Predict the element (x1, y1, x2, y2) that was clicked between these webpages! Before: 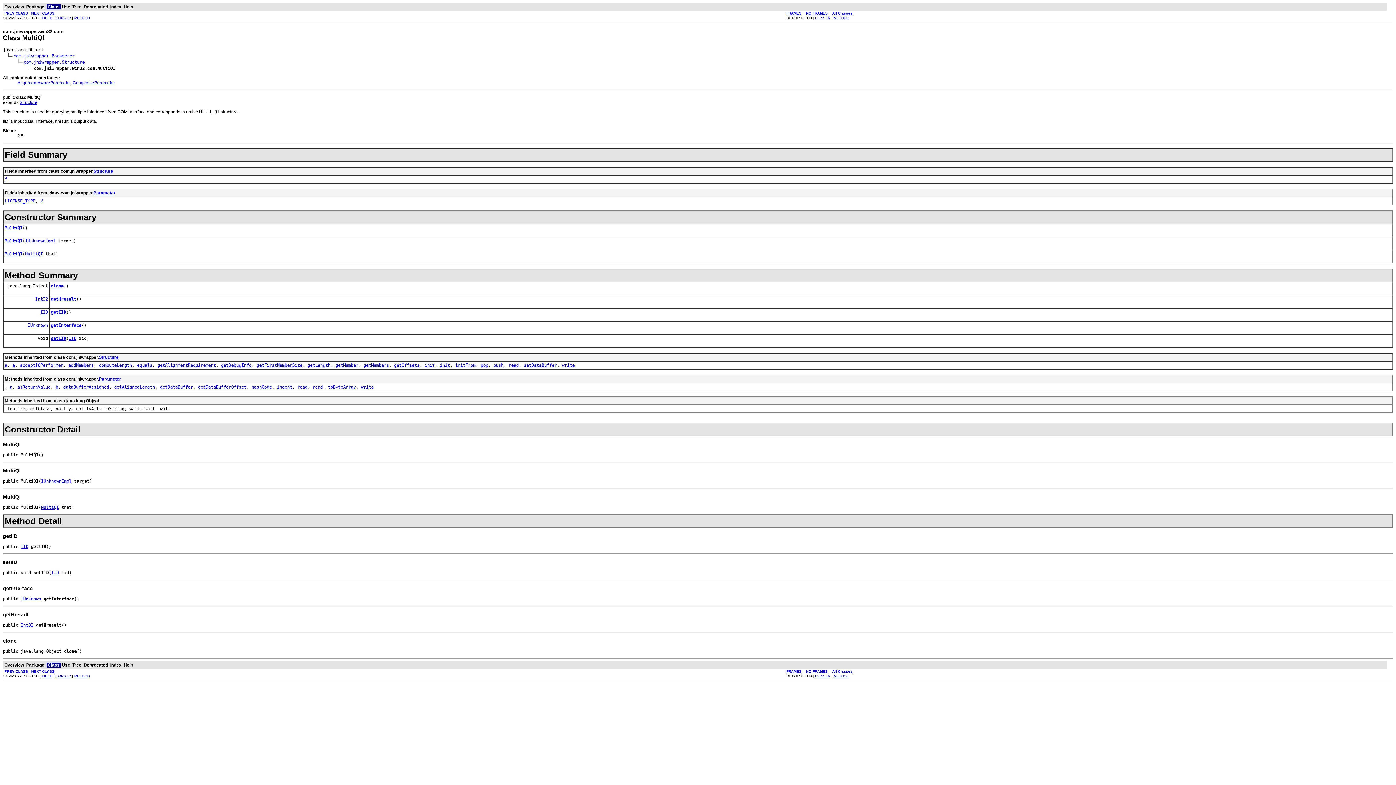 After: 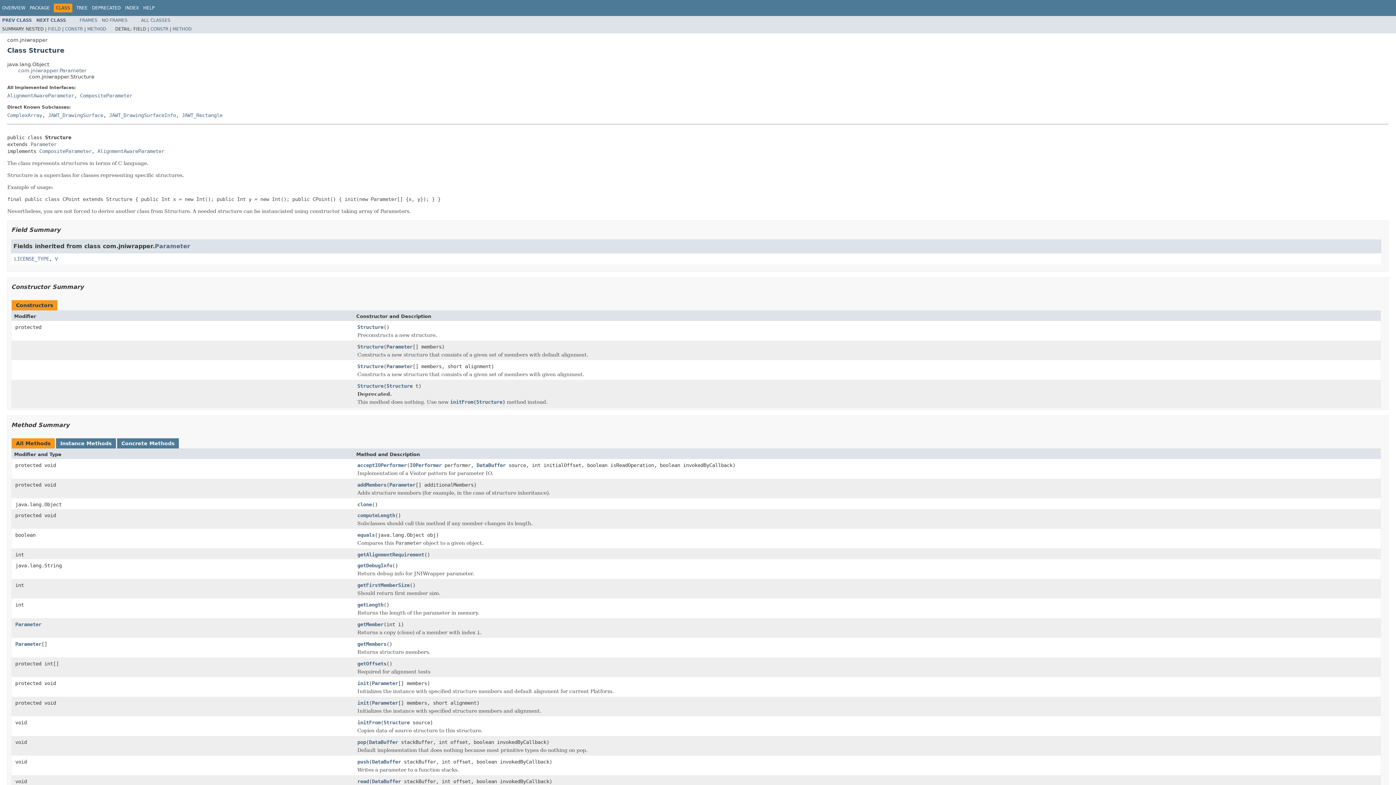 Action: label: getAlignmentRequirement bbox: (157, 362, 216, 367)